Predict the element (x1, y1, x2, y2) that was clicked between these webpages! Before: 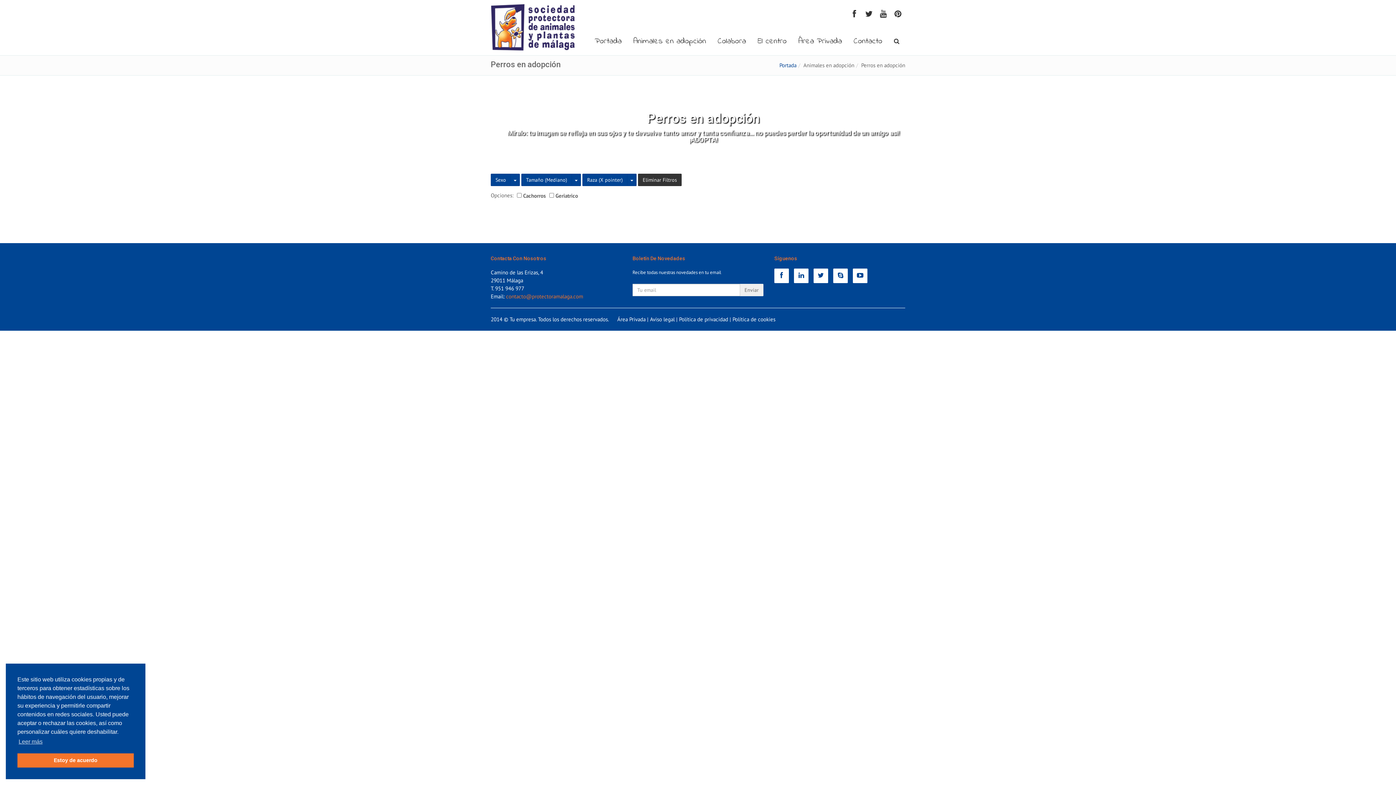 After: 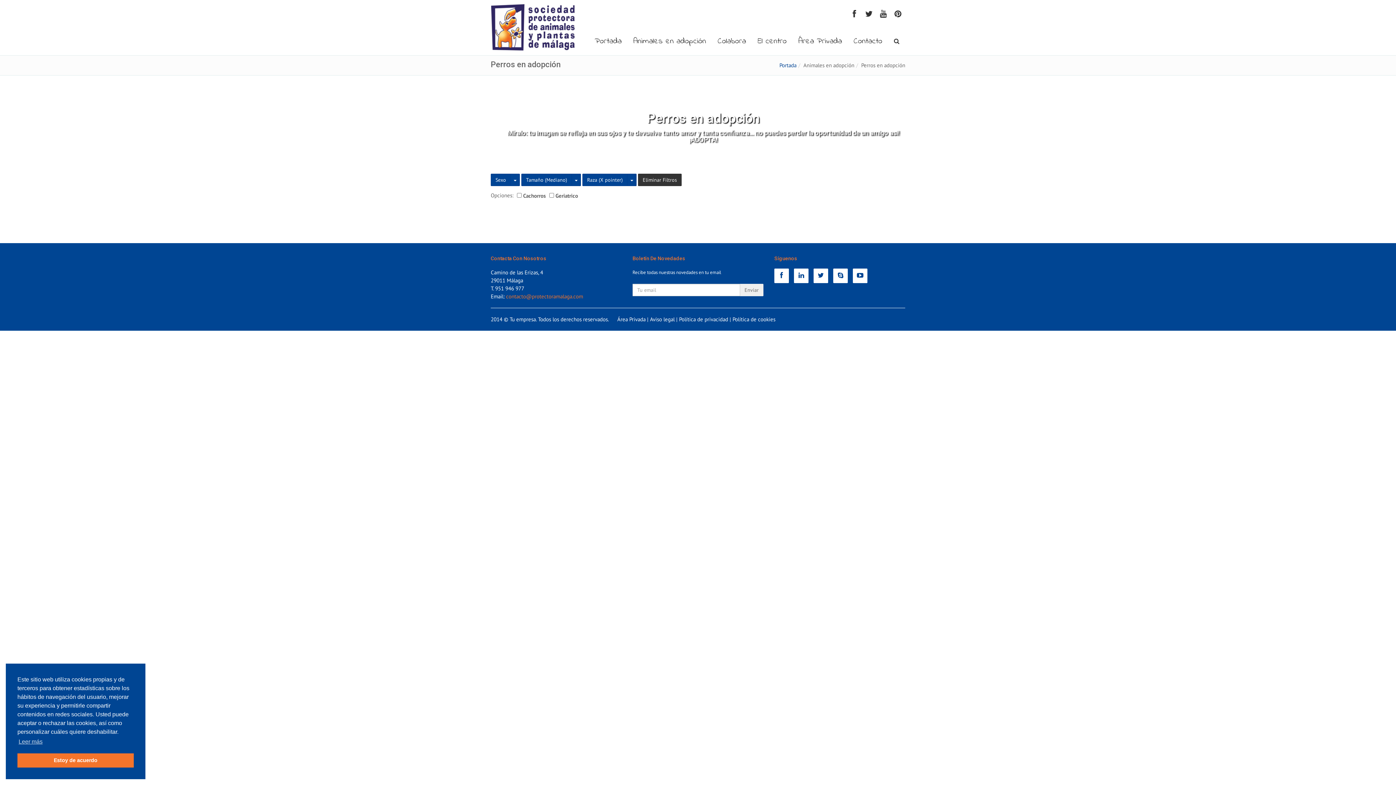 Action: bbox: (774, 272, 792, 279)